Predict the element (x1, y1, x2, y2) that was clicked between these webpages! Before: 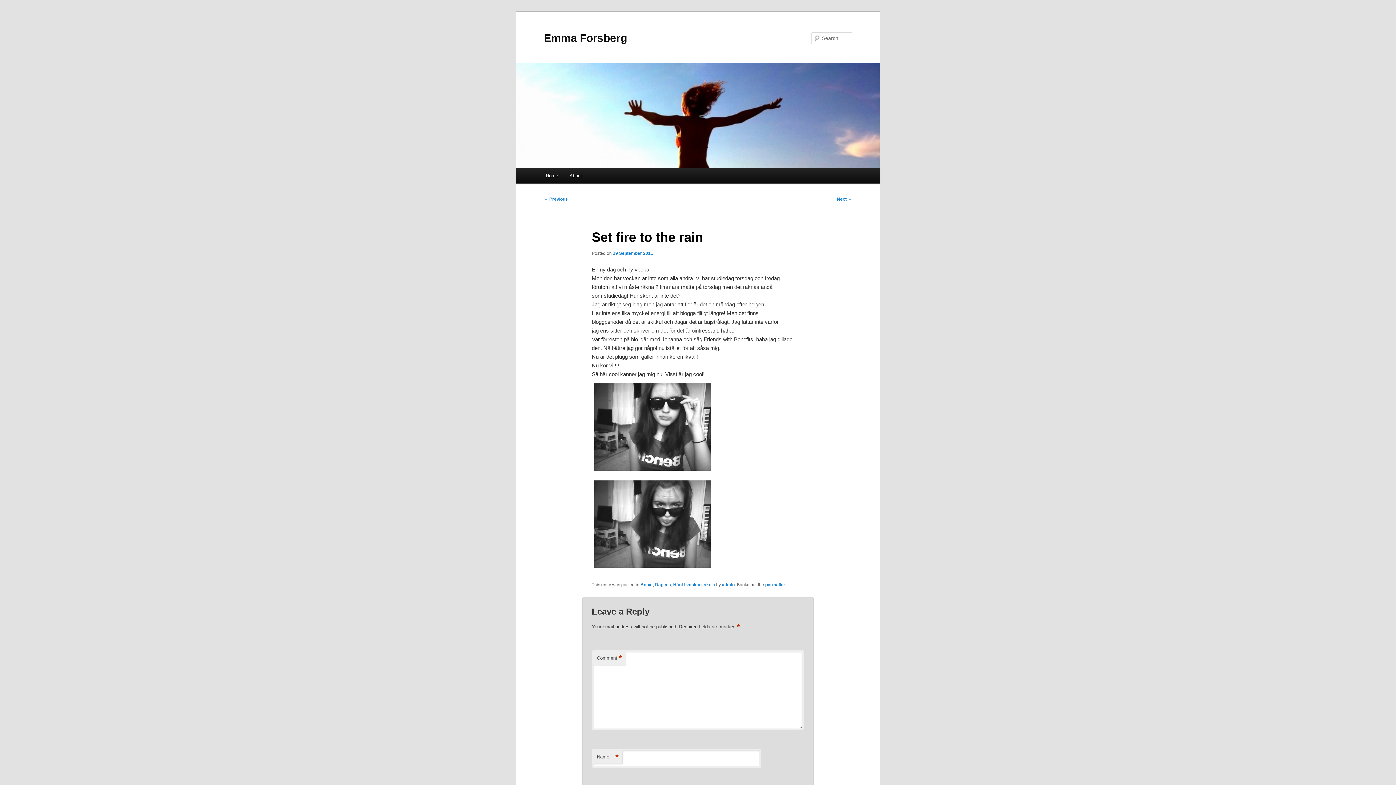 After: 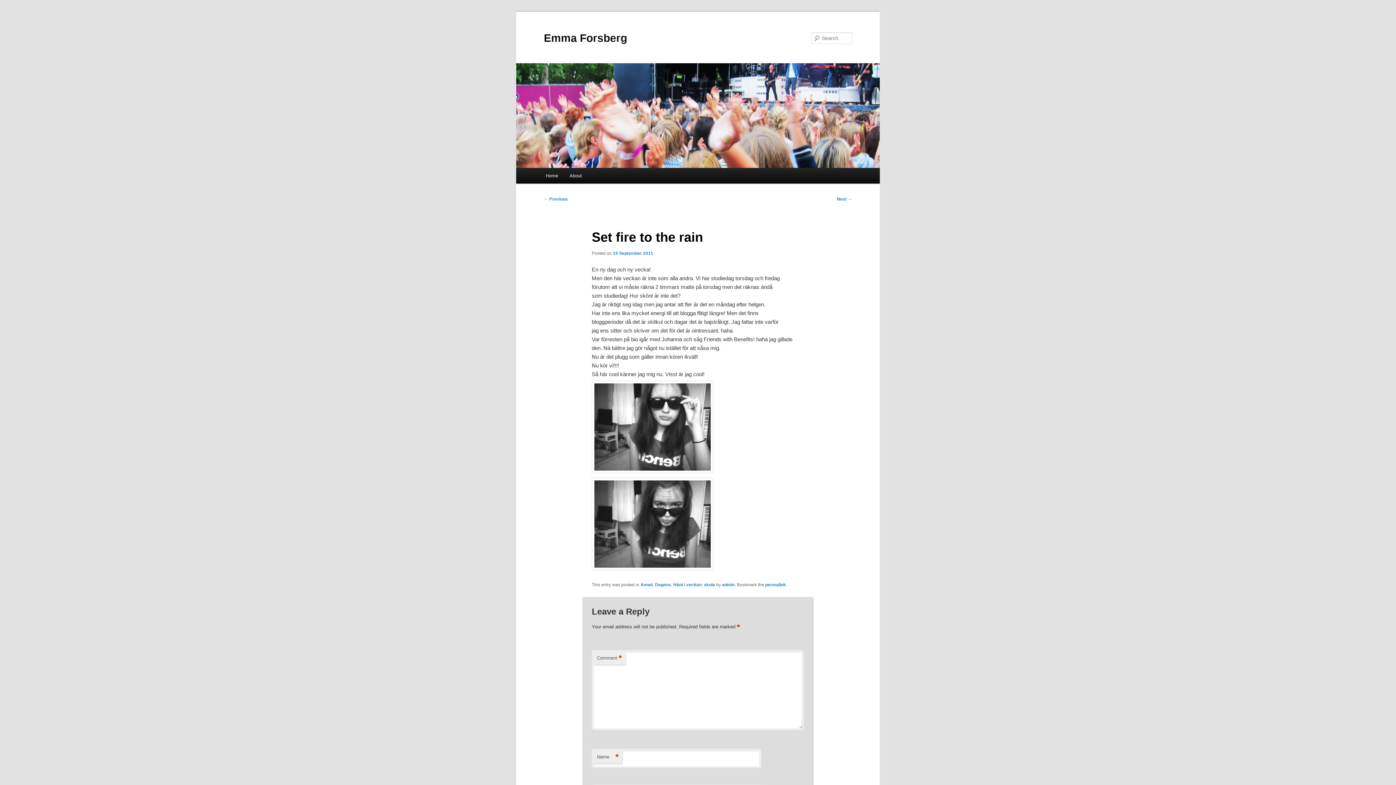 Action: label: 19 September 2011 bbox: (613, 250, 653, 255)